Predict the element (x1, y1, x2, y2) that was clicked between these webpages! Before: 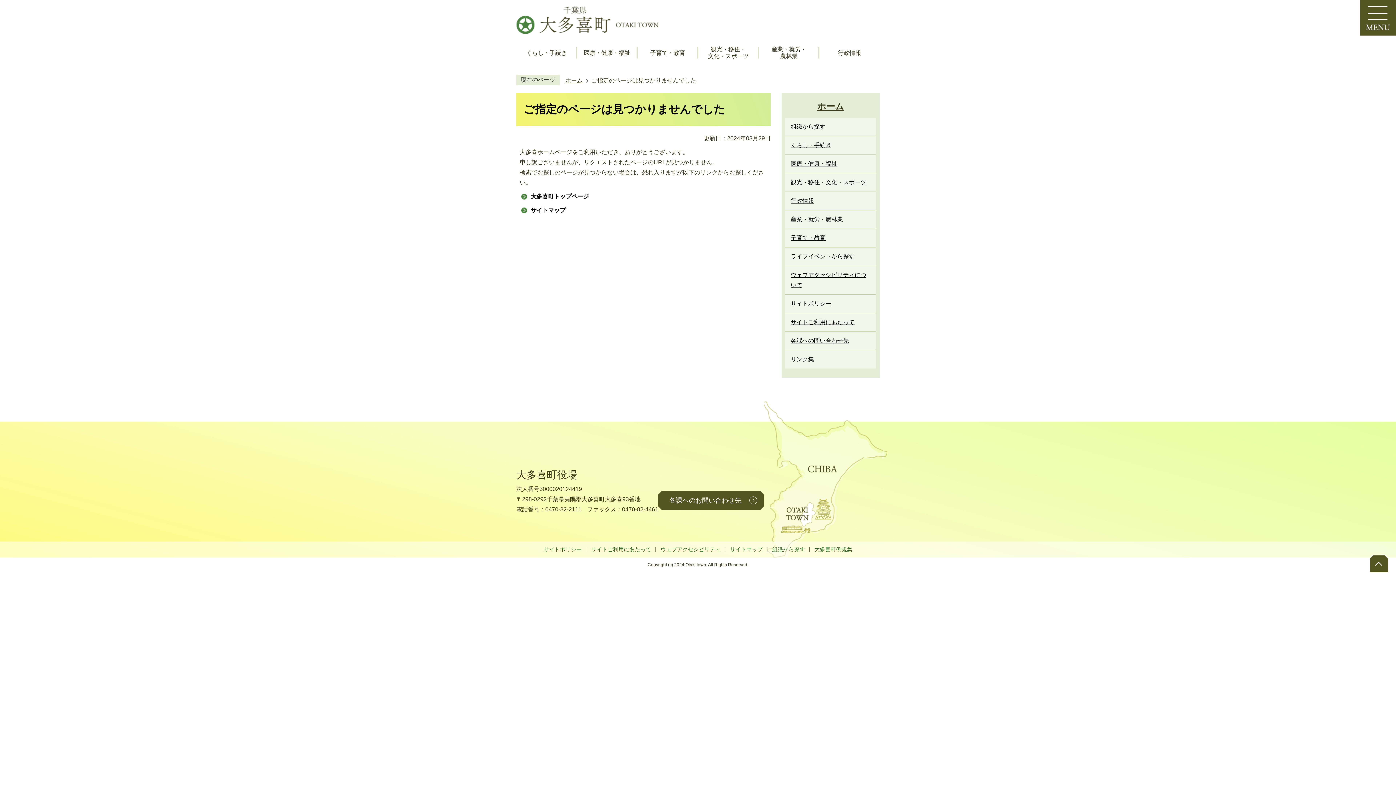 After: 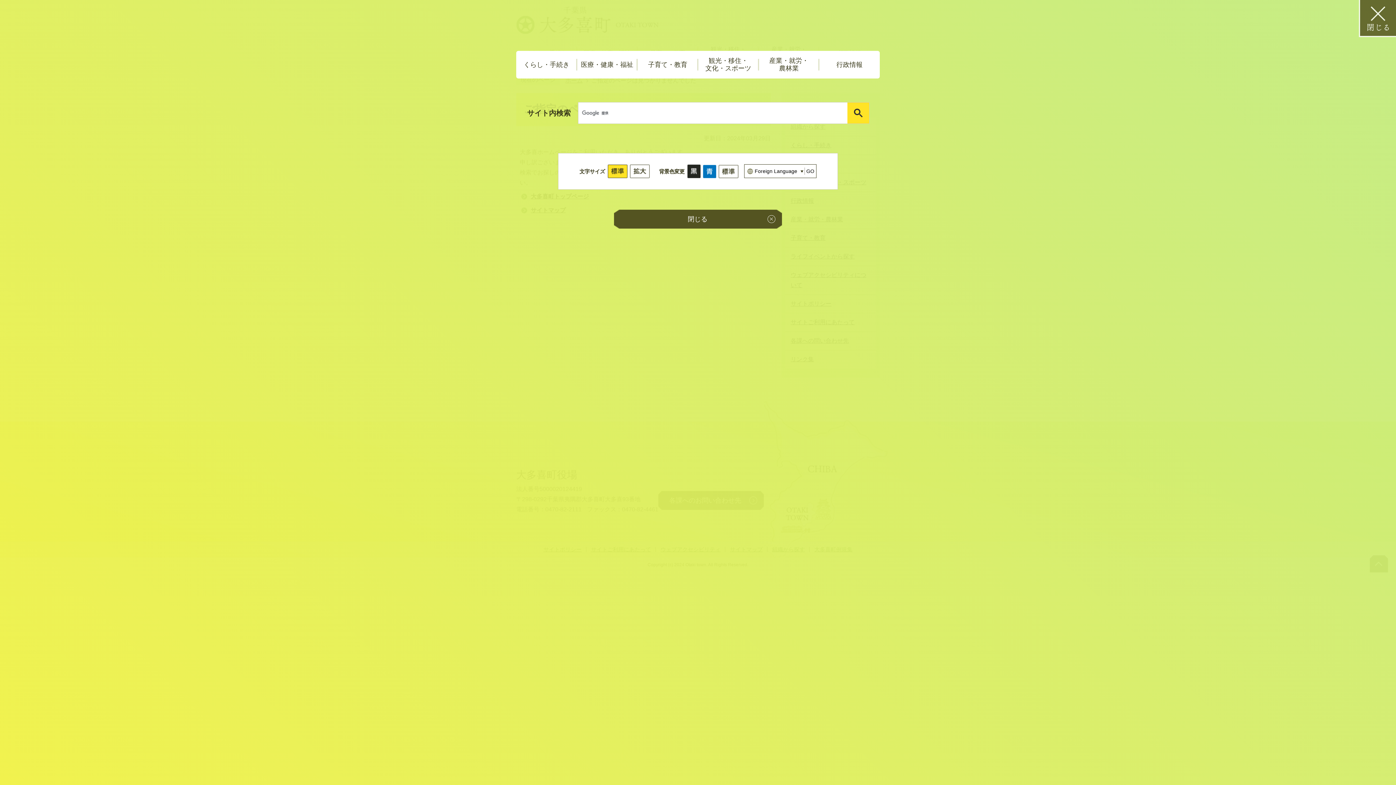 Action: bbox: (1359, 0, 1396, 36)